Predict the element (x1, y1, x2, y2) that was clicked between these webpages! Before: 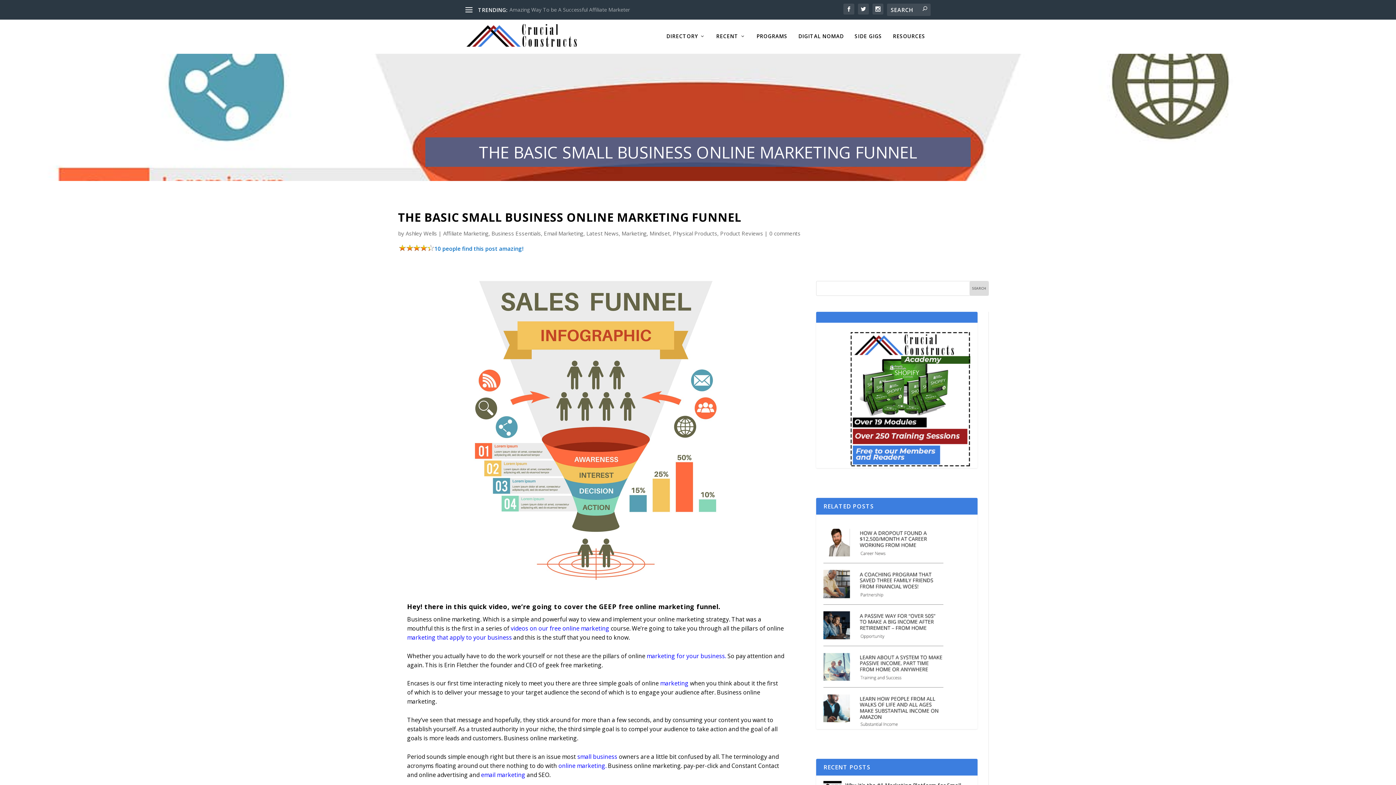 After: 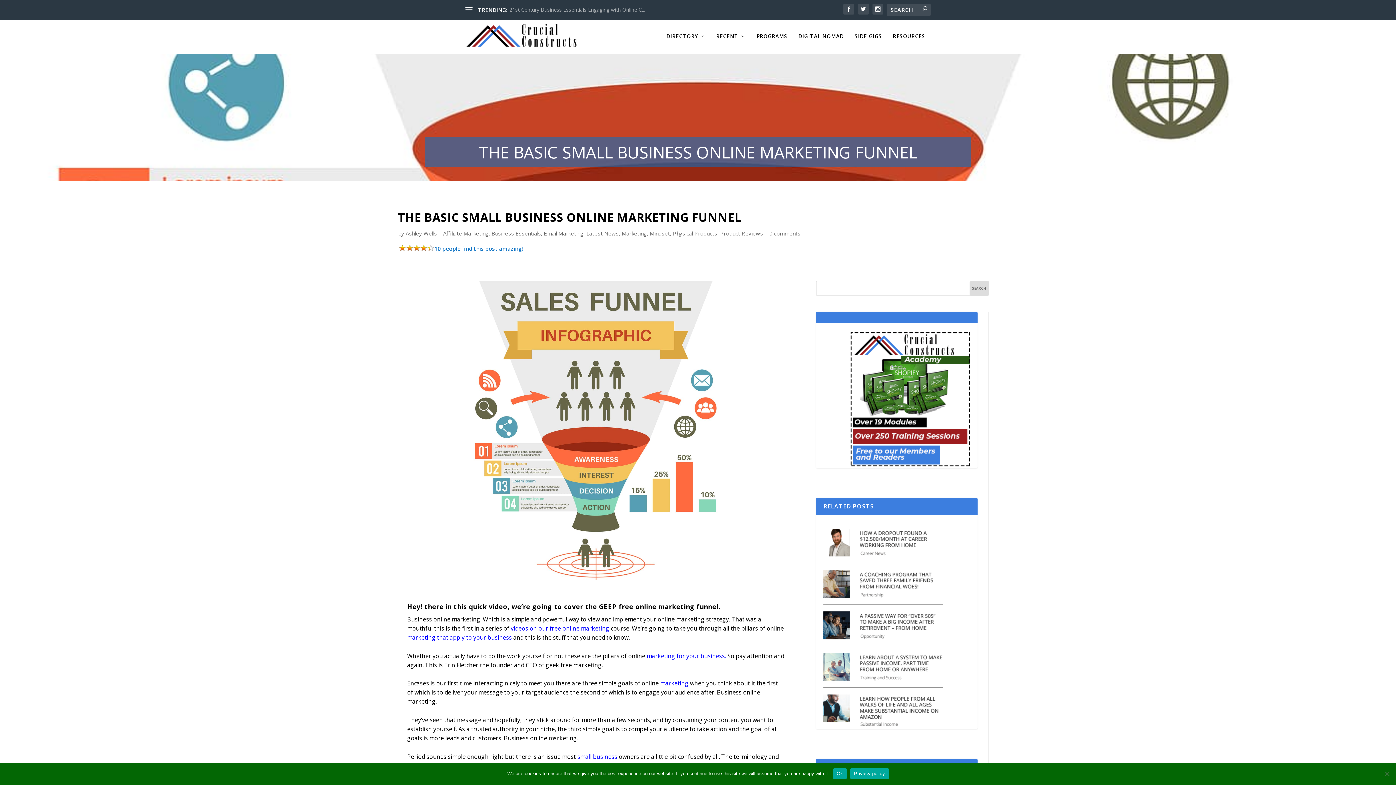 Action: bbox: (465, 6, 472, 13)